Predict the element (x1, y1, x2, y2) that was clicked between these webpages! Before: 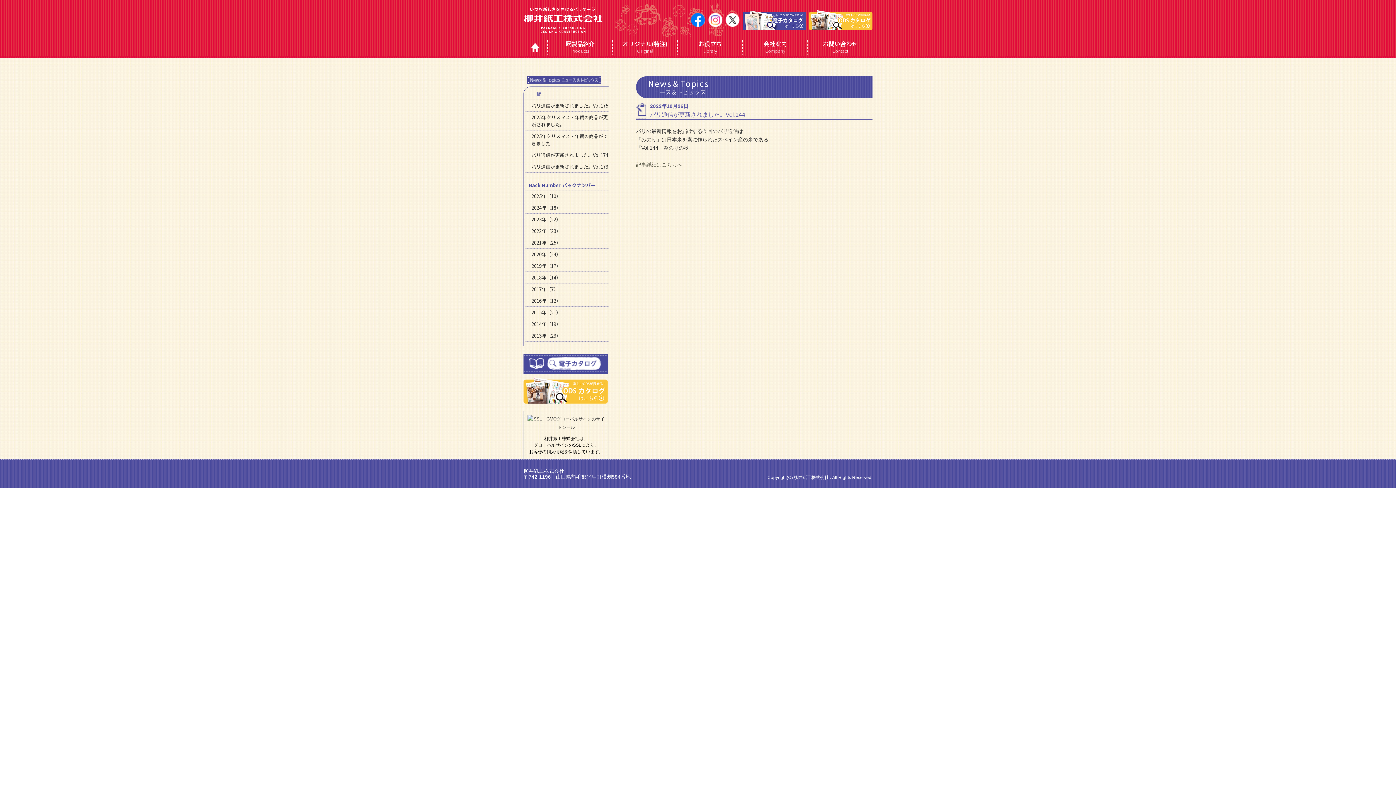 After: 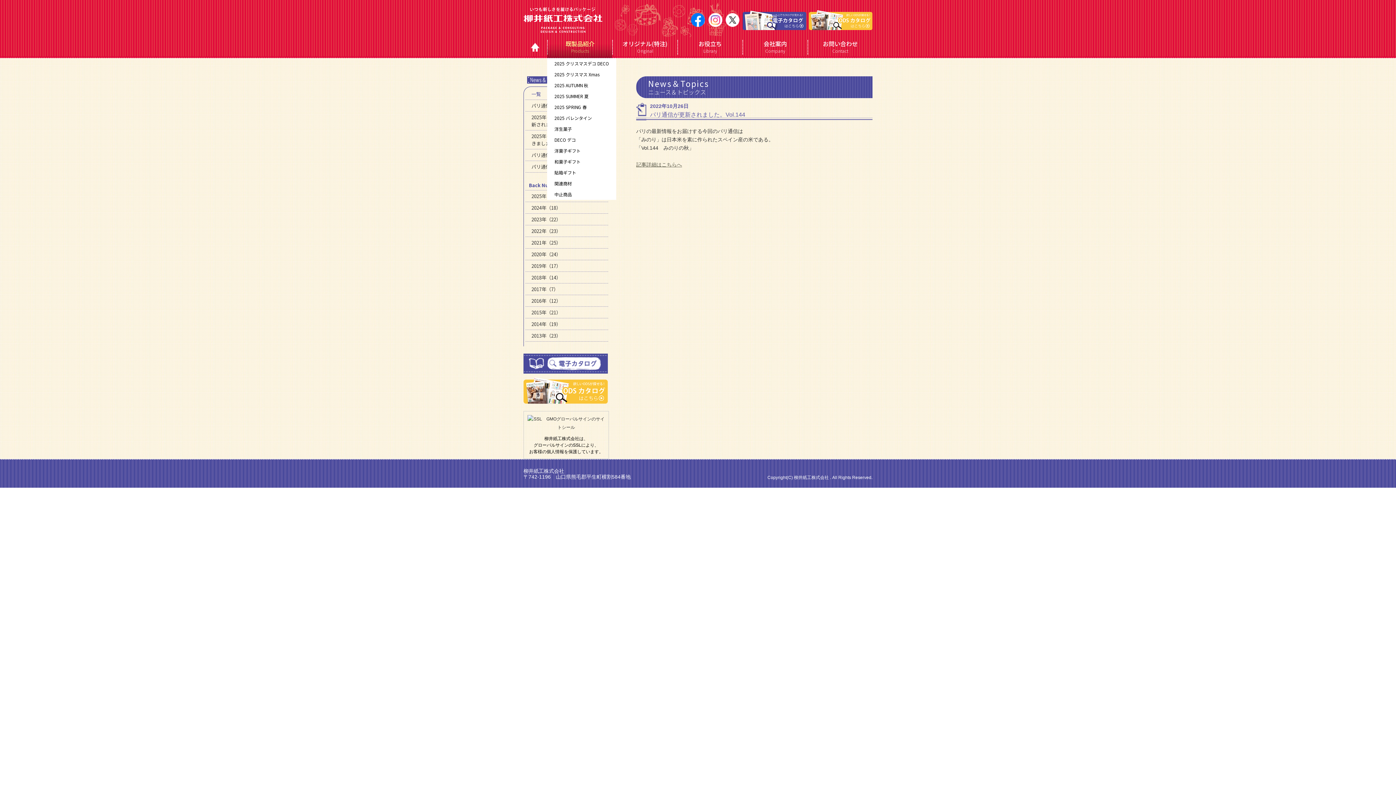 Action: label: 既製品紹介
Products bbox: (547, 40, 612, 54)